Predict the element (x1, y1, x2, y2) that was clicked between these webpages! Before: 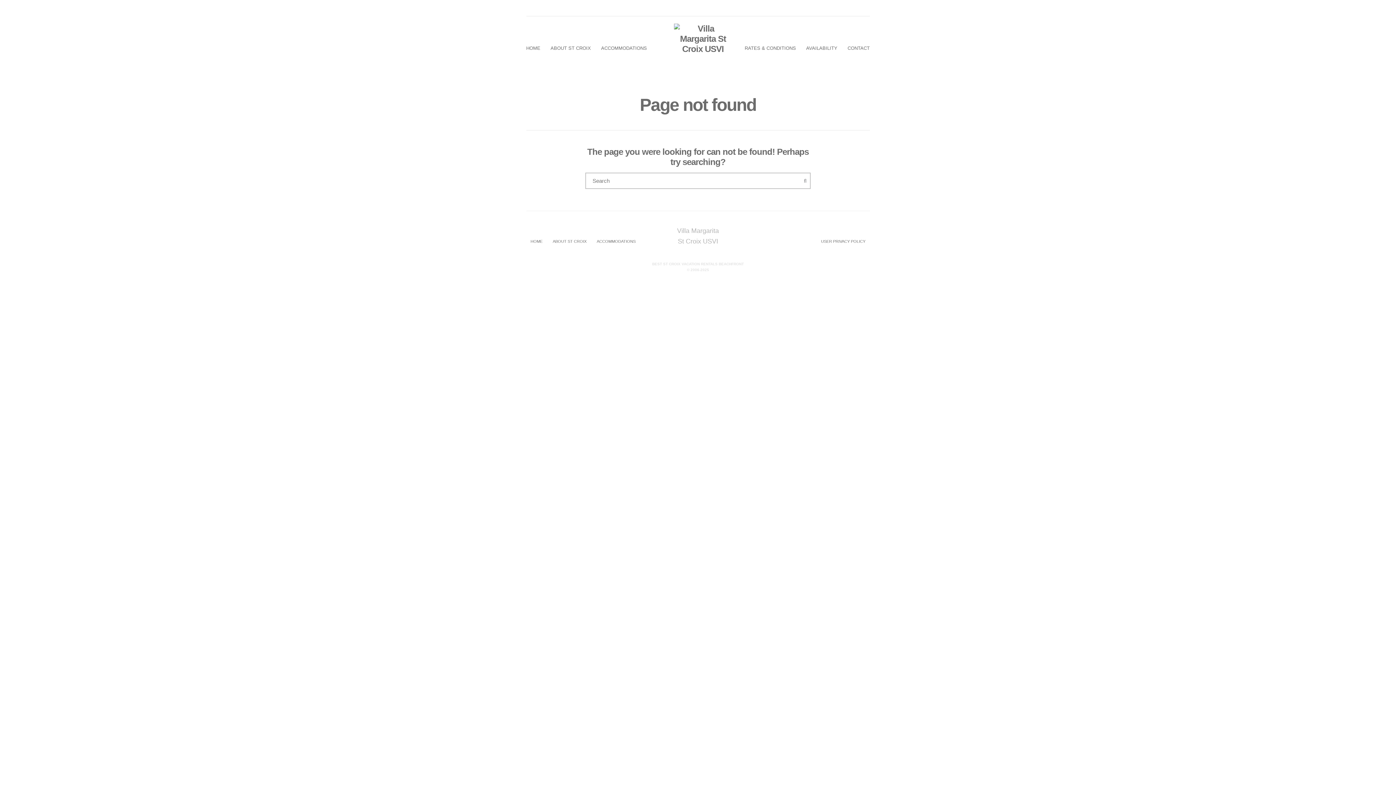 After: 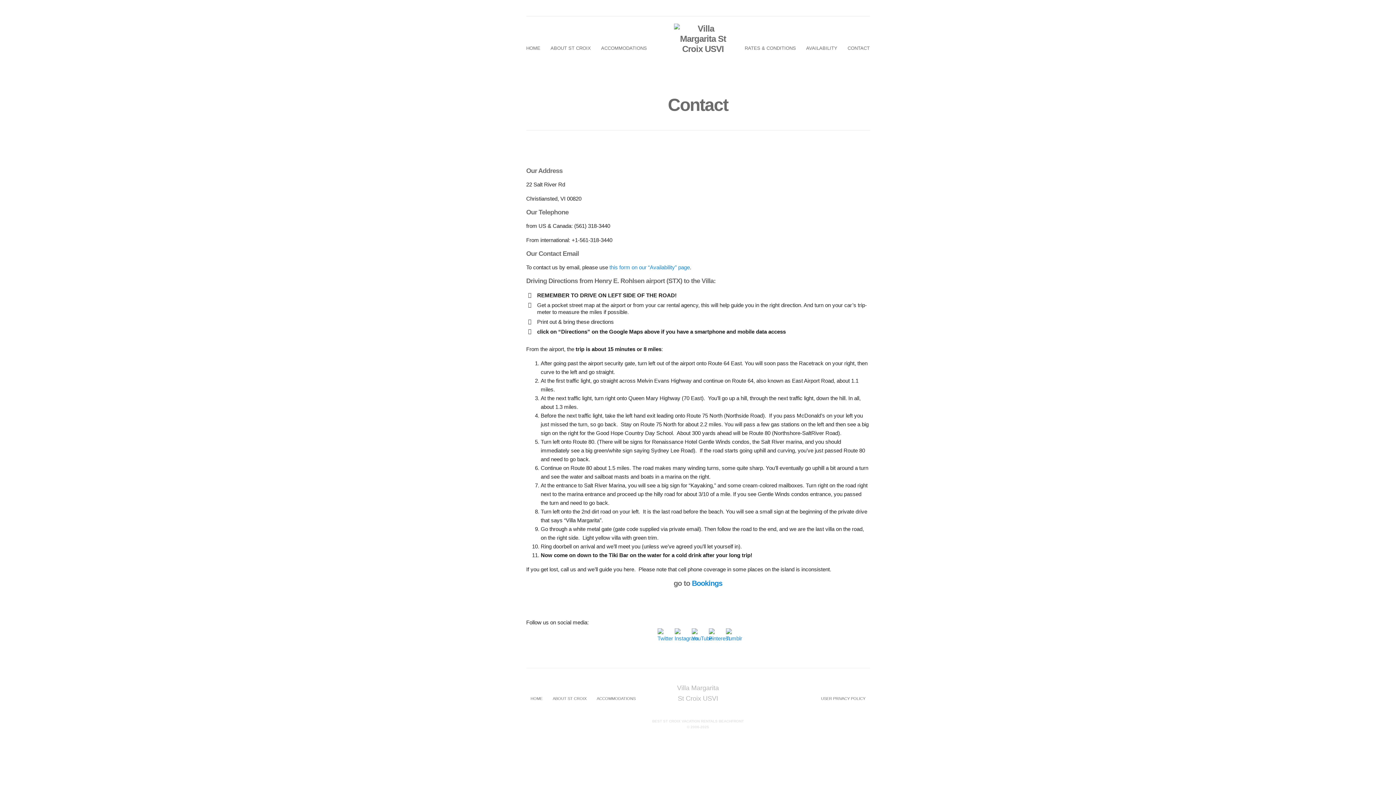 Action: bbox: (847, 44, 869, 54) label: CONTACT